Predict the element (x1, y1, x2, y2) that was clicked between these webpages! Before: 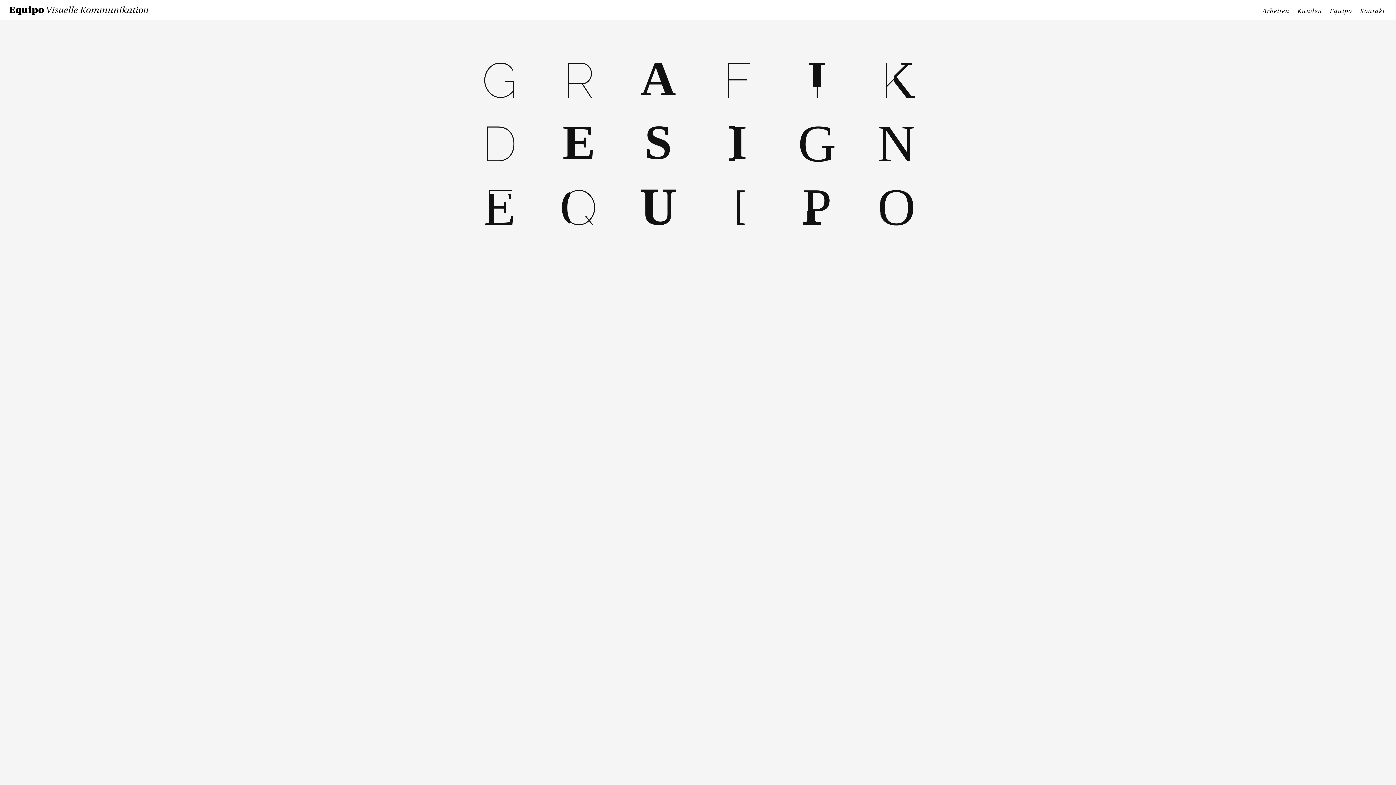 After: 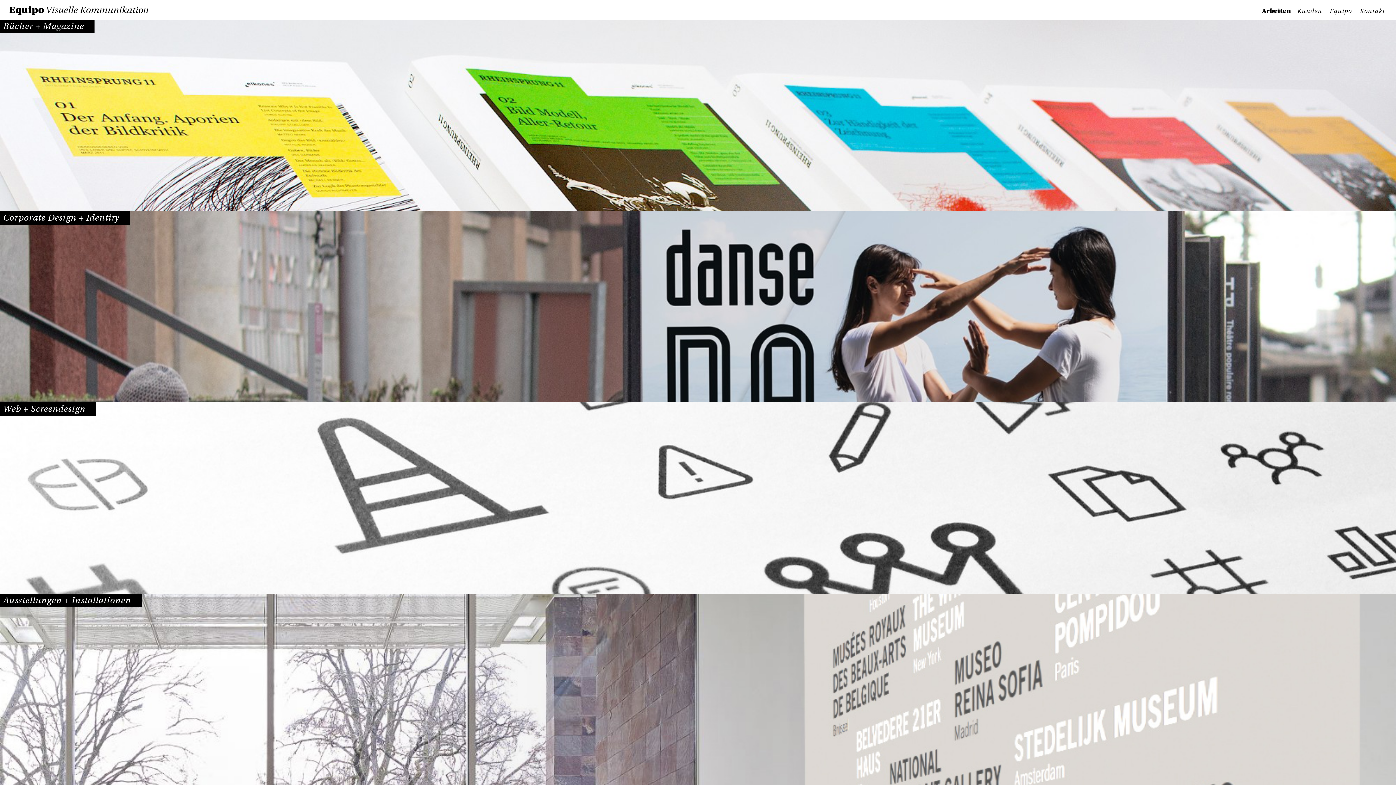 Action: bbox: (1262, 7, 1289, 14) label: Arbeiten